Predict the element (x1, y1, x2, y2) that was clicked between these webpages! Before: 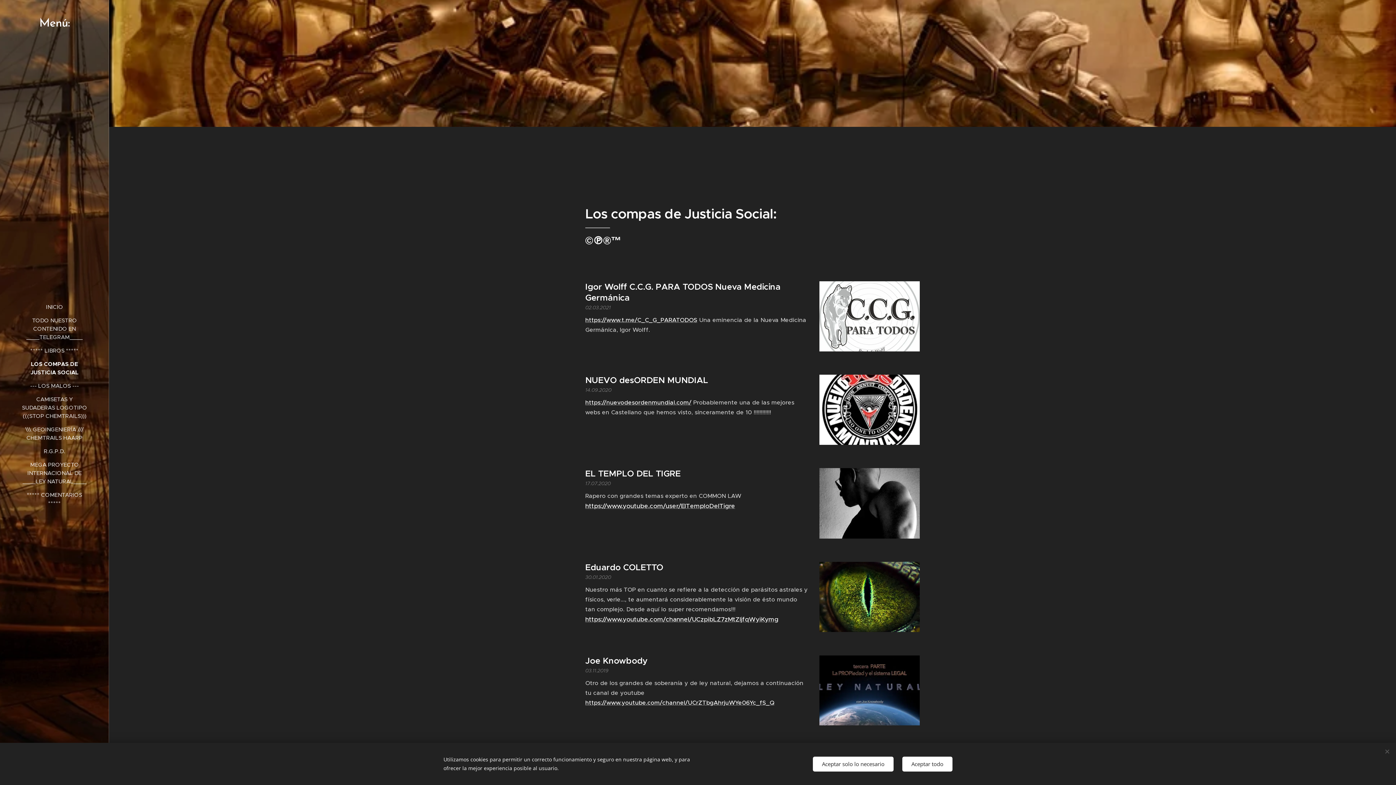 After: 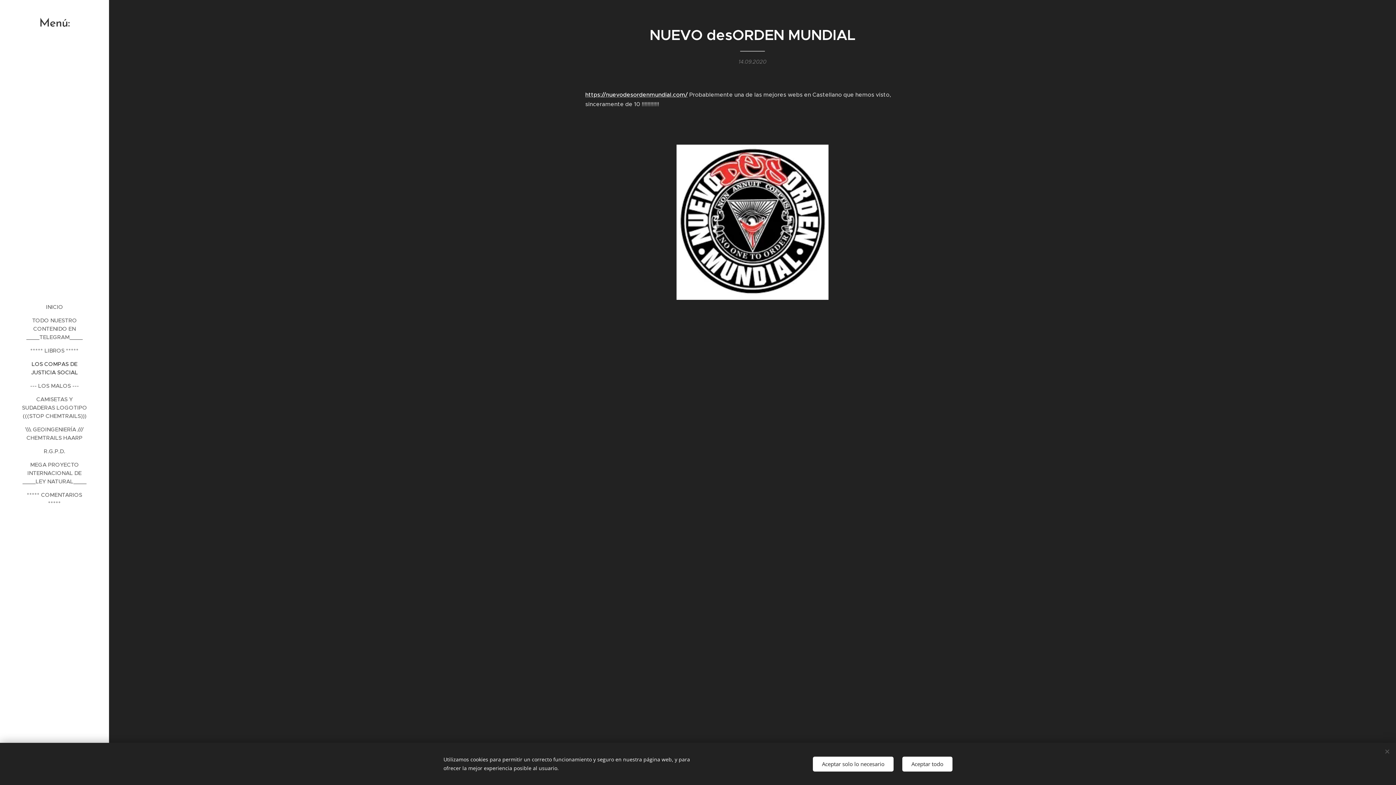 Action: bbox: (819, 374, 920, 445)